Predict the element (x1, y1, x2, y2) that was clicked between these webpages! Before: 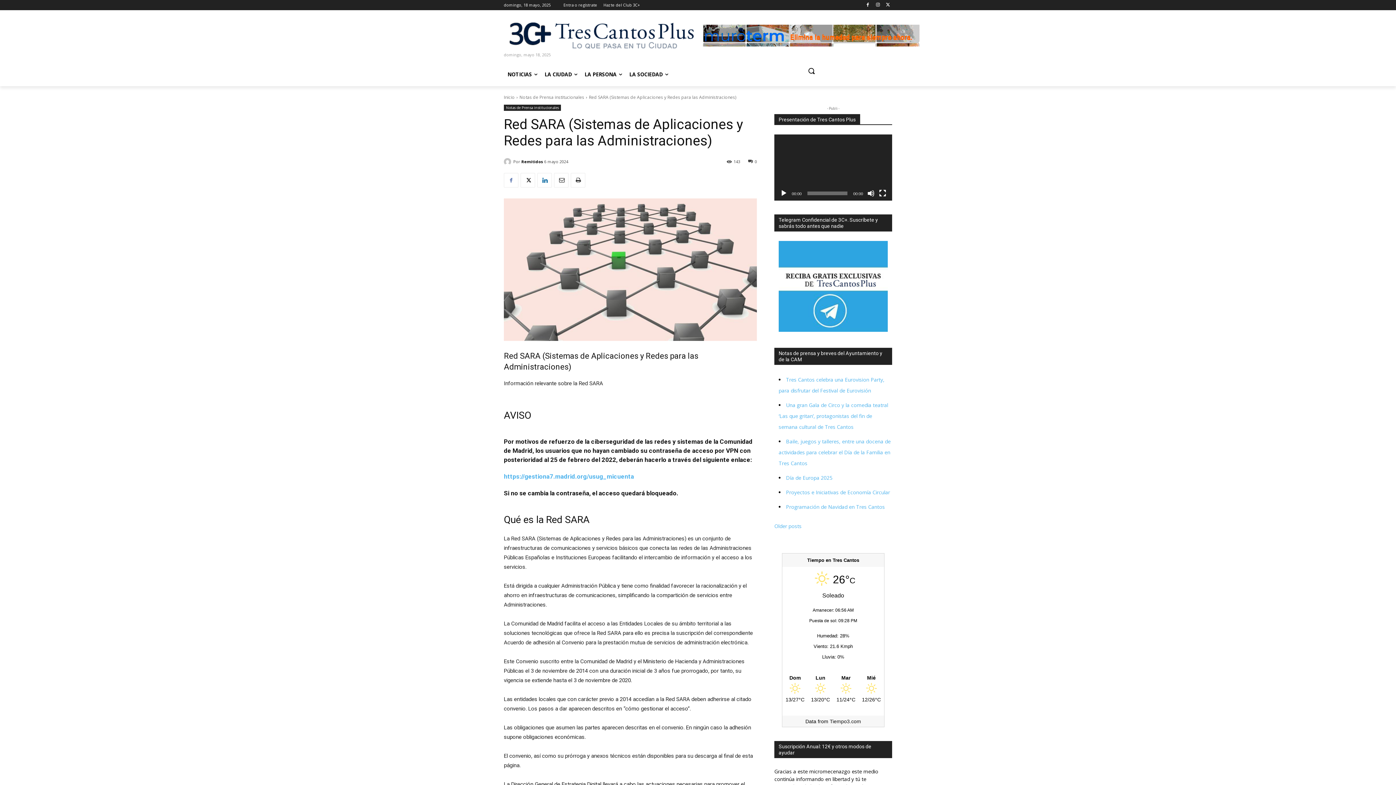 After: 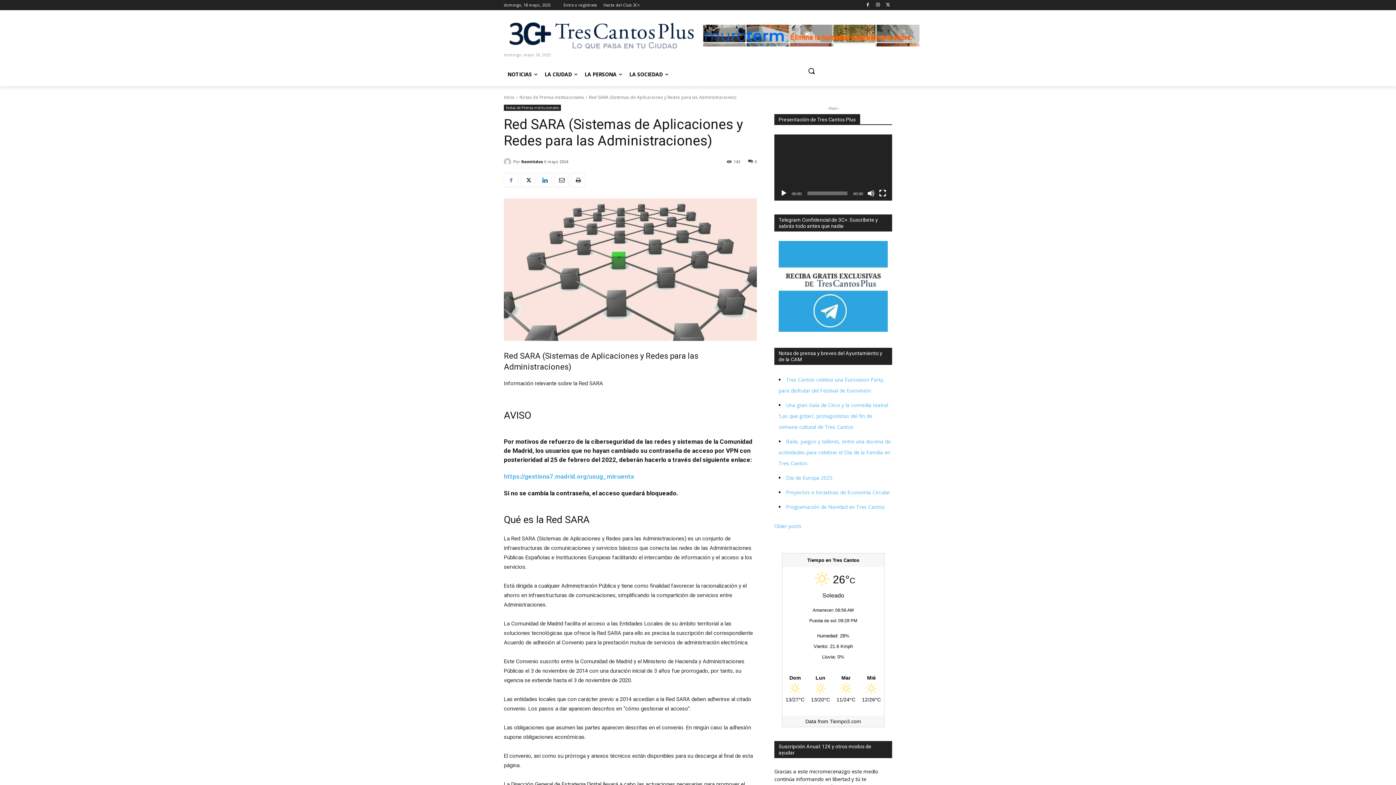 Action: label: Reproducir bbox: (780, 189, 787, 197)